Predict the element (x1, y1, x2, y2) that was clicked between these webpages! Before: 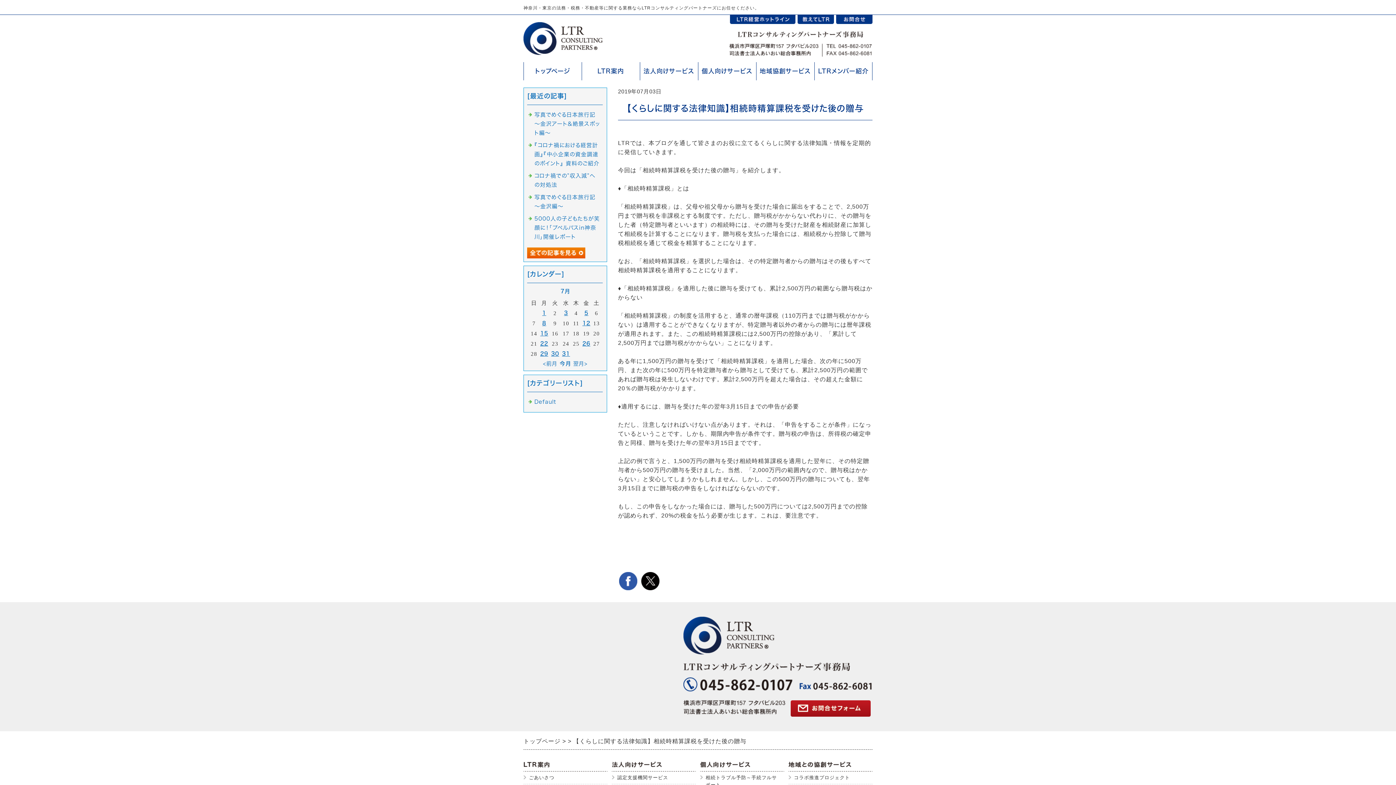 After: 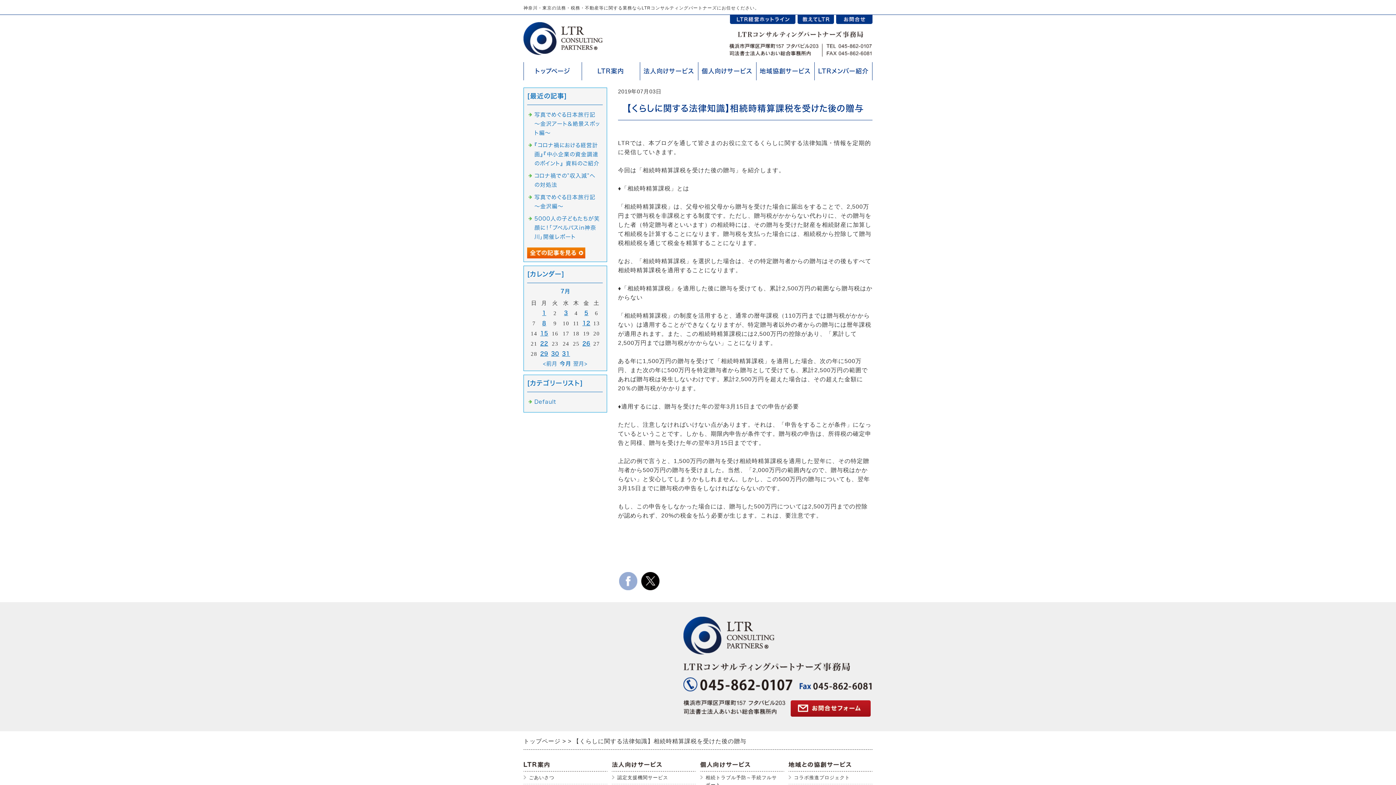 Action: bbox: (619, 565, 637, 590)